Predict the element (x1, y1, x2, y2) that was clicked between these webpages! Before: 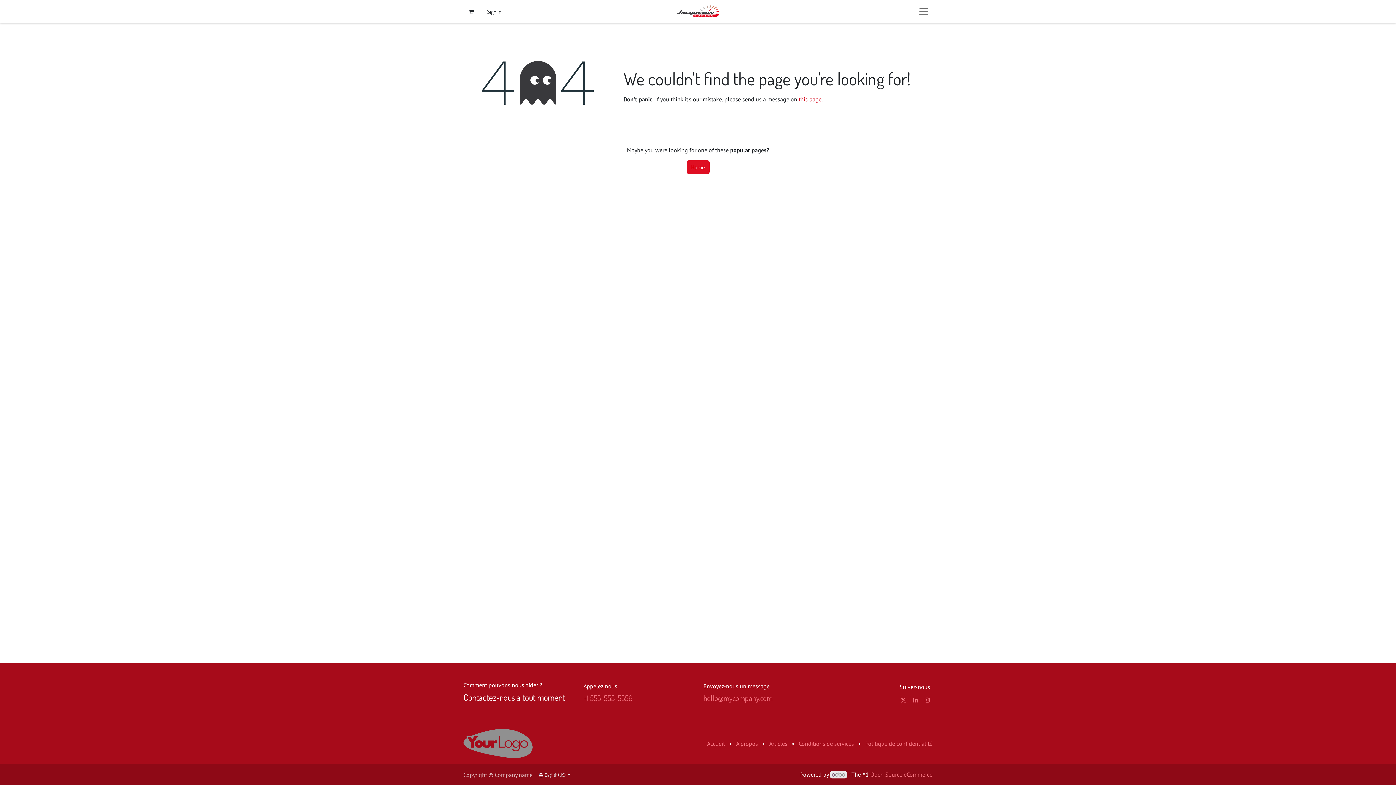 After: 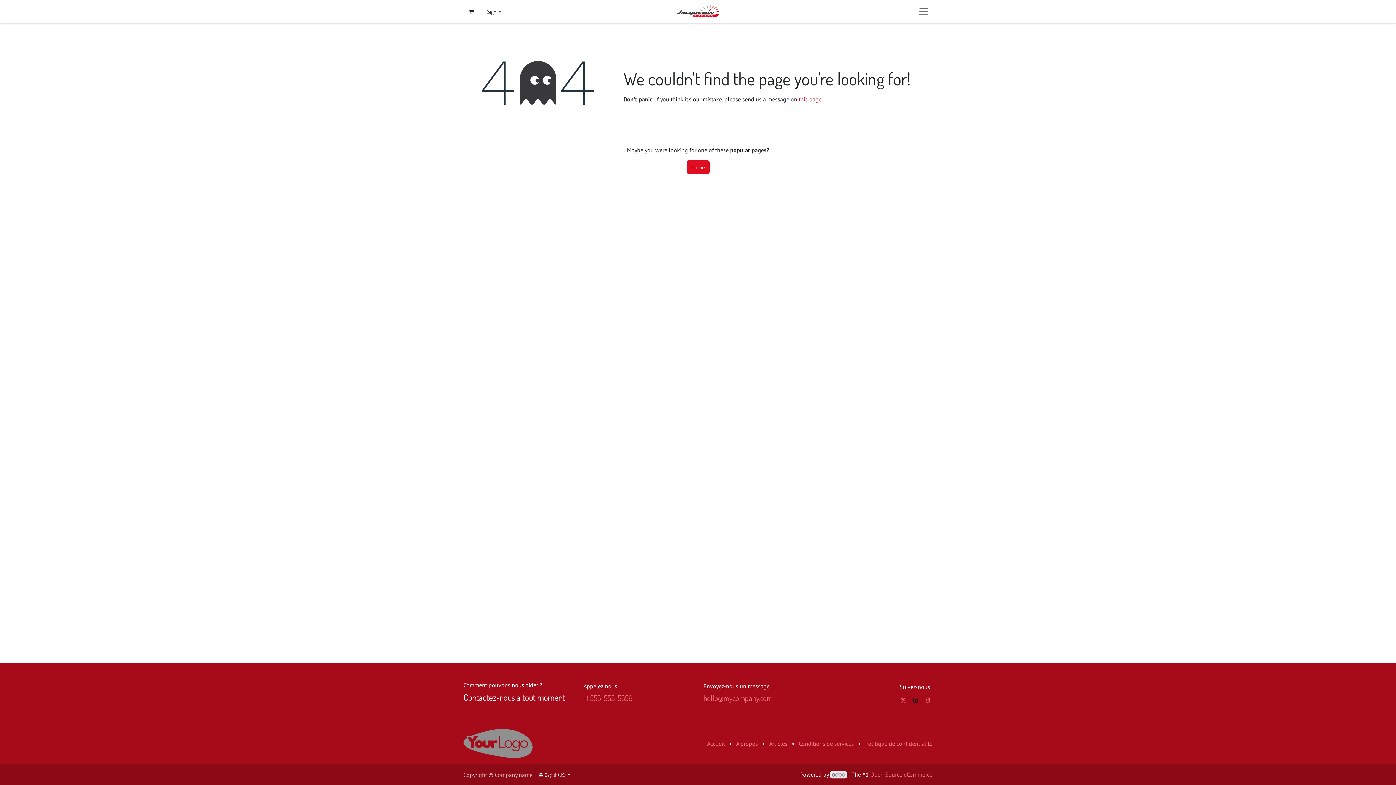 Action: bbox: (911, 695, 919, 704)